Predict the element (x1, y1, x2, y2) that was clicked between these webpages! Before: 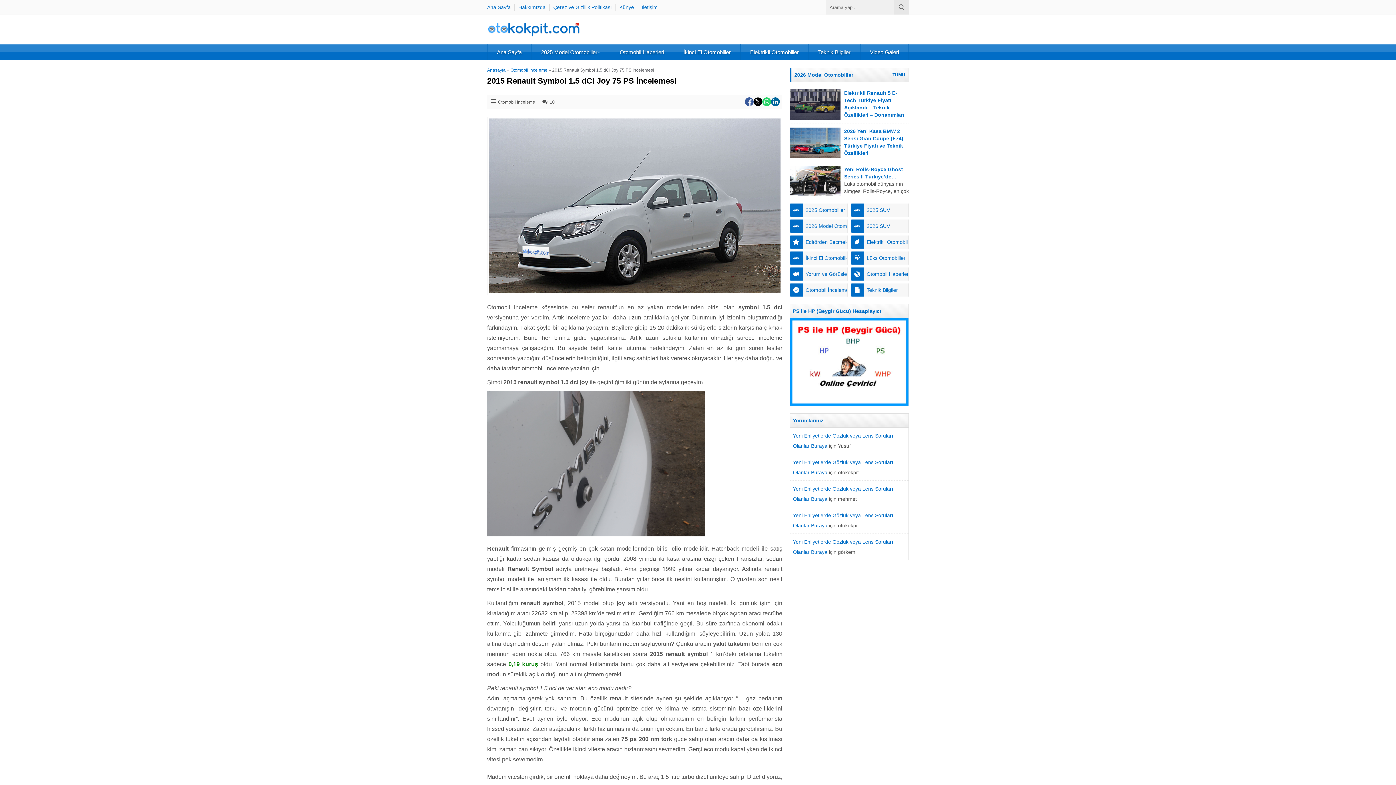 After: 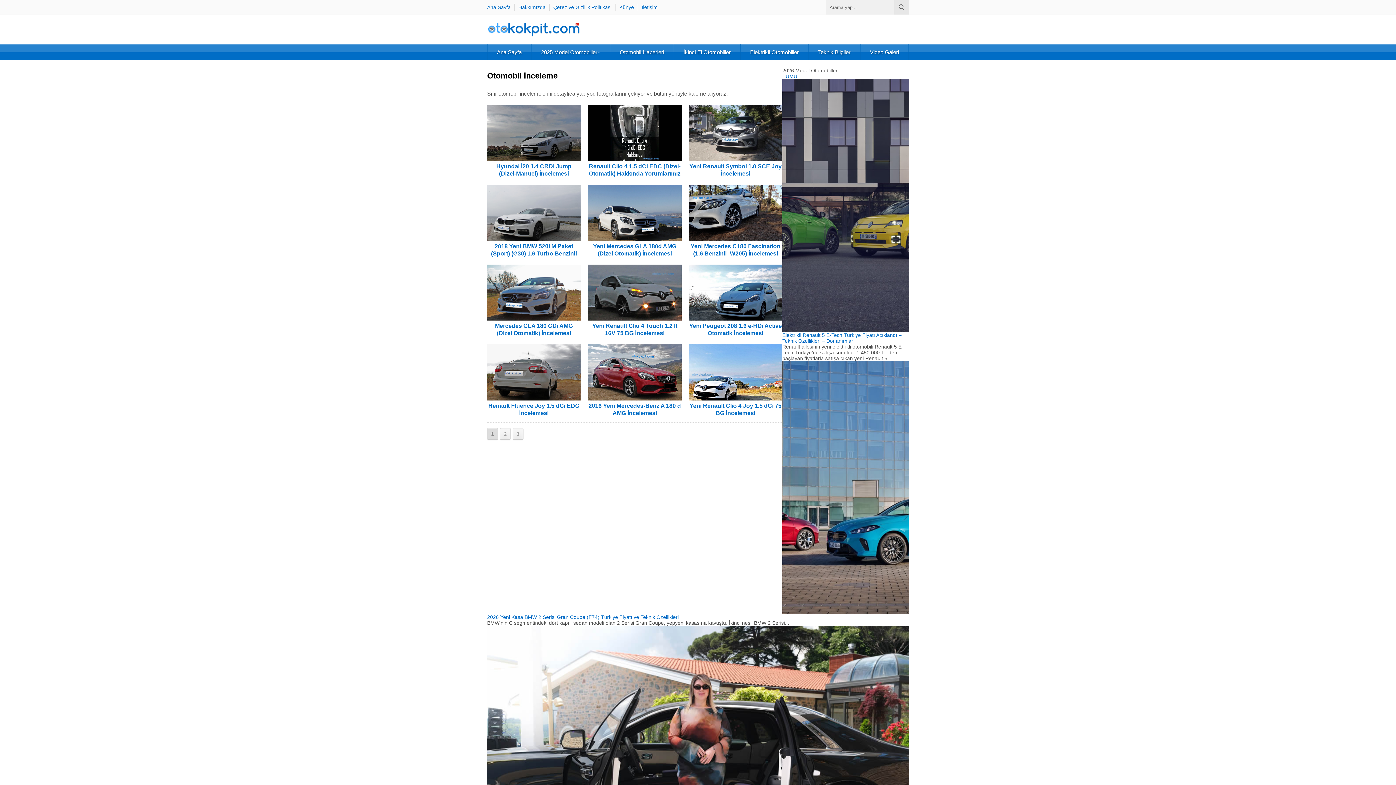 Action: label: Otomobil İnceleme bbox: (510, 67, 547, 72)